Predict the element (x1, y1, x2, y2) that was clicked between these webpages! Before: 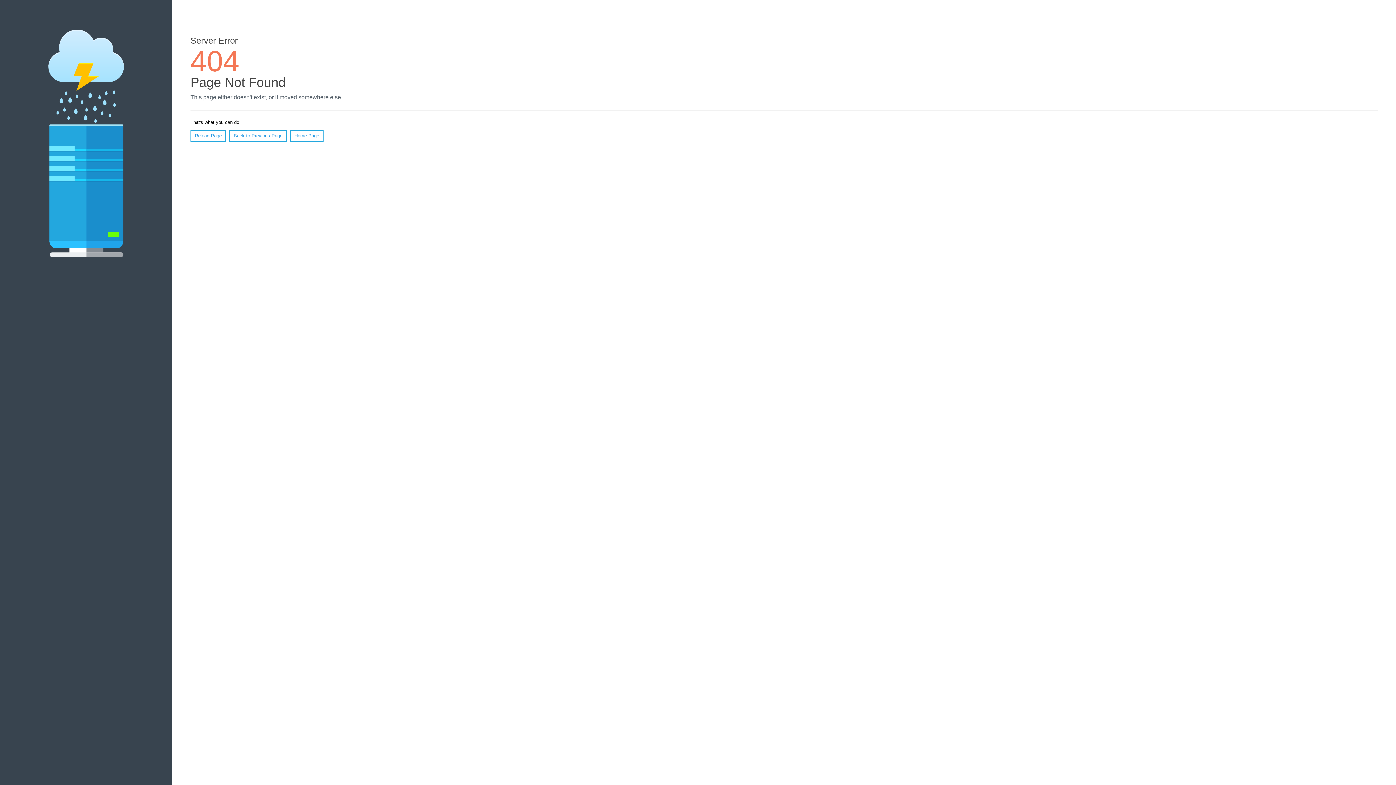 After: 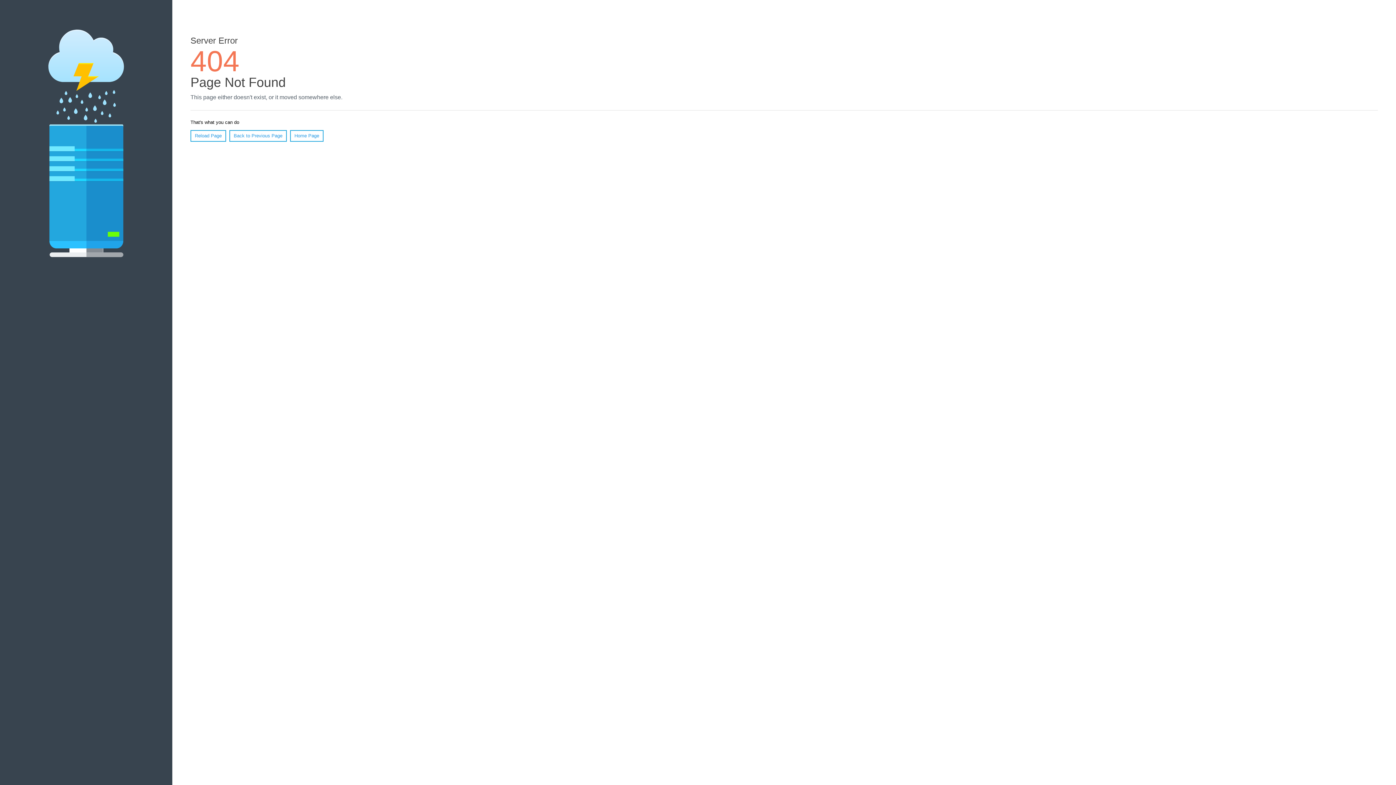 Action: label: Reload Page bbox: (190, 130, 226, 141)